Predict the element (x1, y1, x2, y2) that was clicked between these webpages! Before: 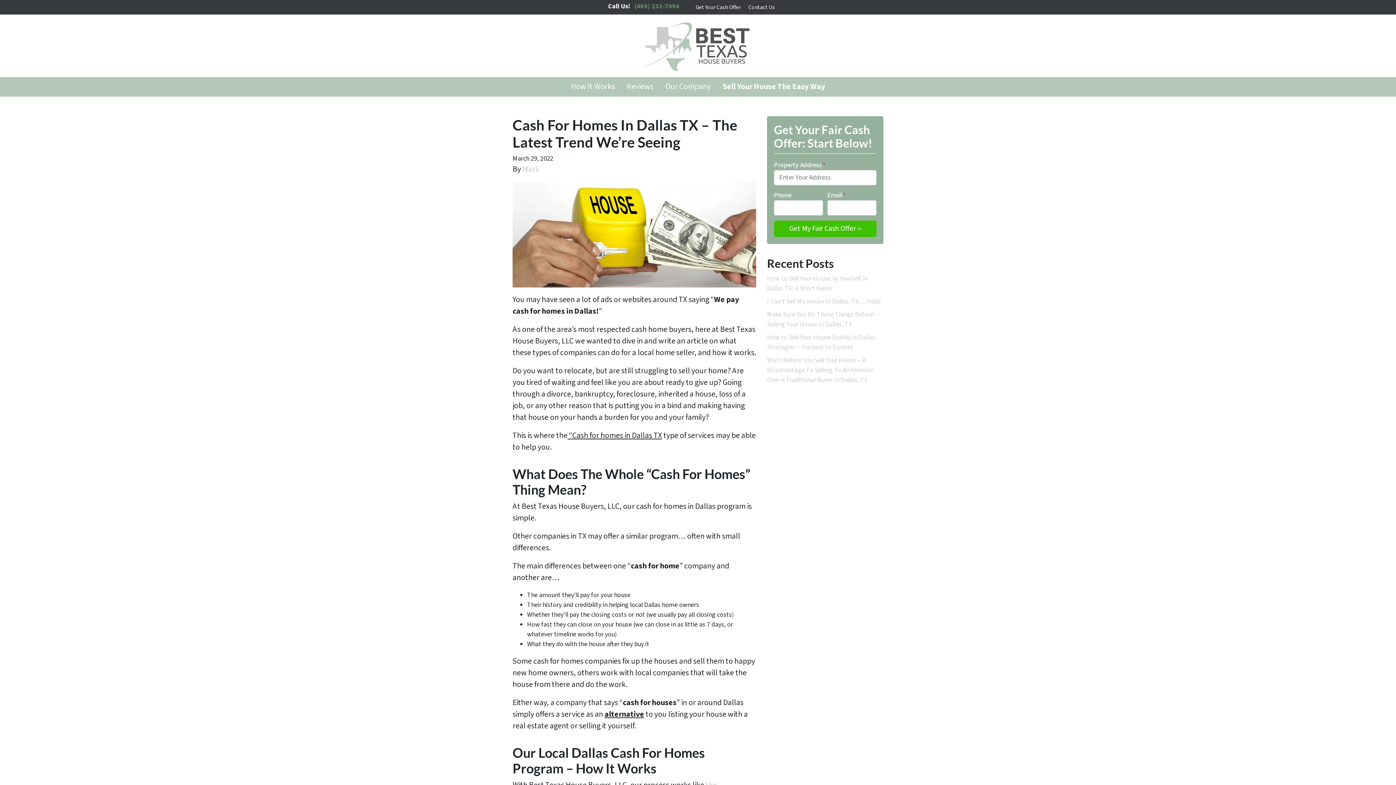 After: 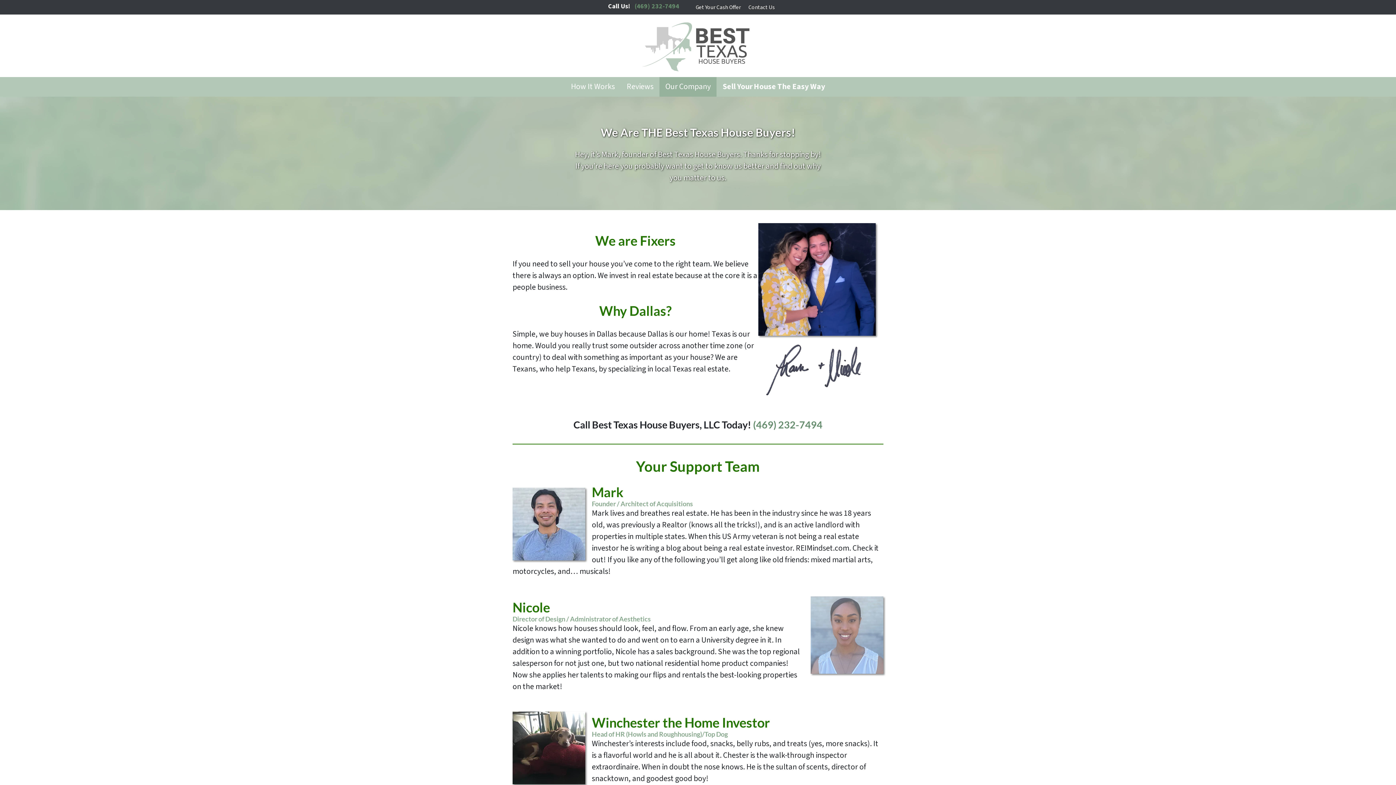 Action: label: Our Company bbox: (659, 77, 716, 96)